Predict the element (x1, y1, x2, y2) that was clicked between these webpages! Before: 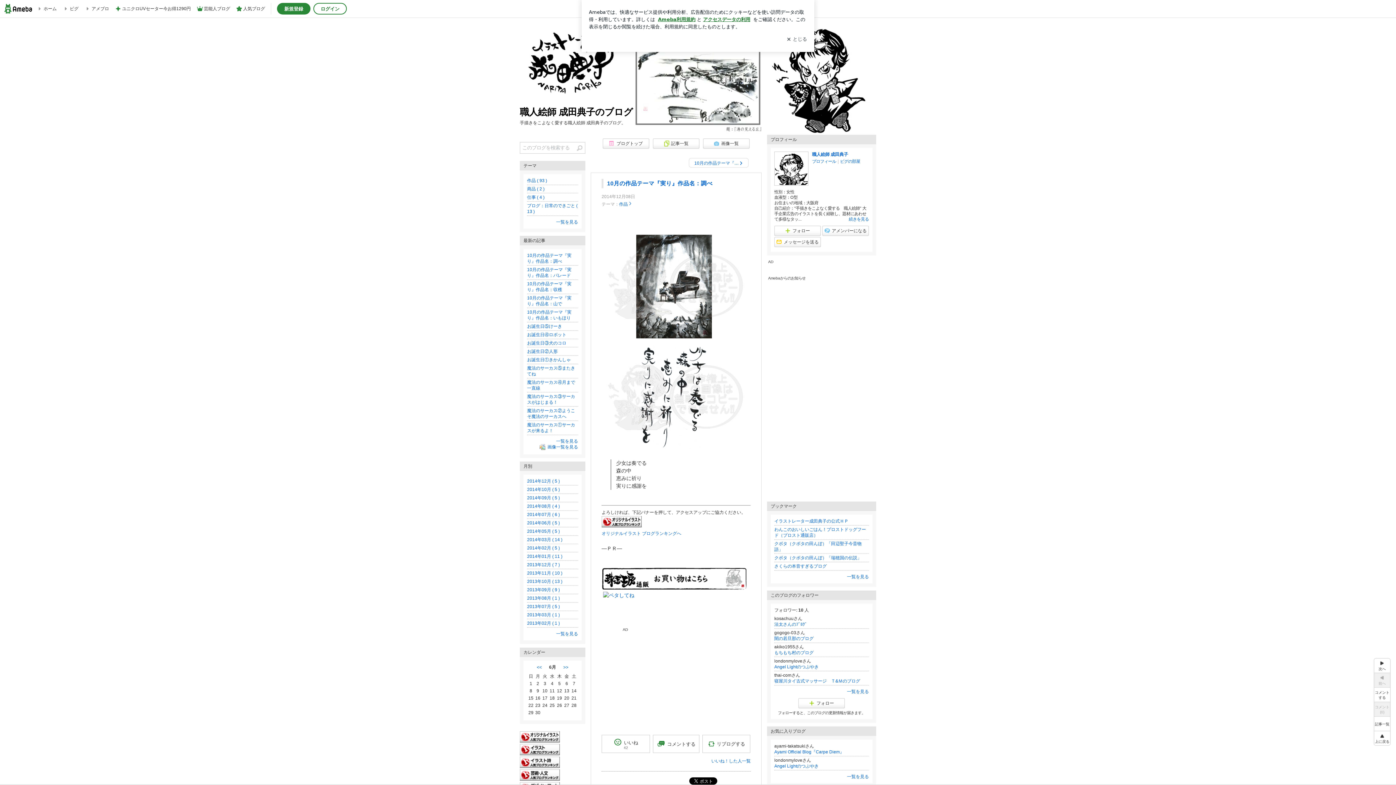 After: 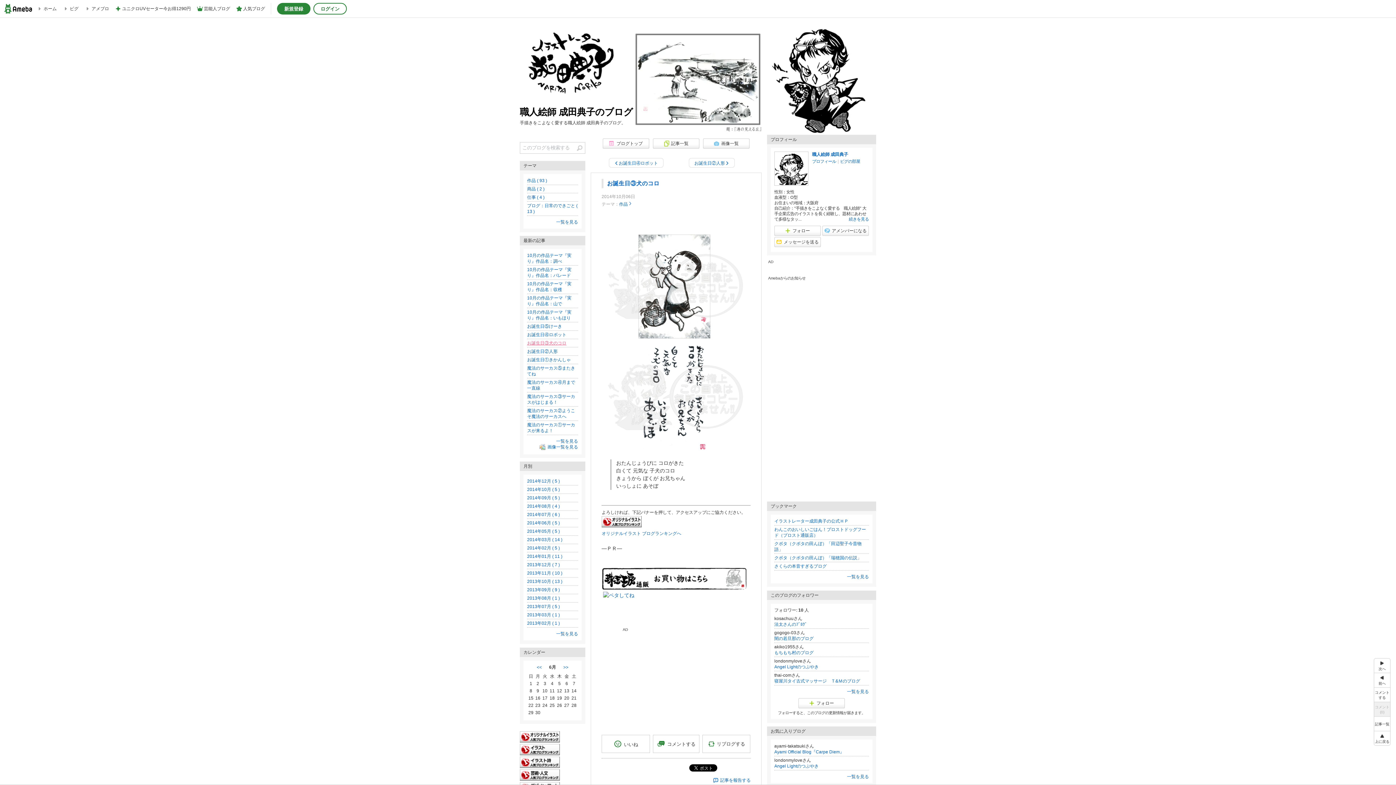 Action: bbox: (527, 340, 566, 345) label: お誕生日③犬のコロ